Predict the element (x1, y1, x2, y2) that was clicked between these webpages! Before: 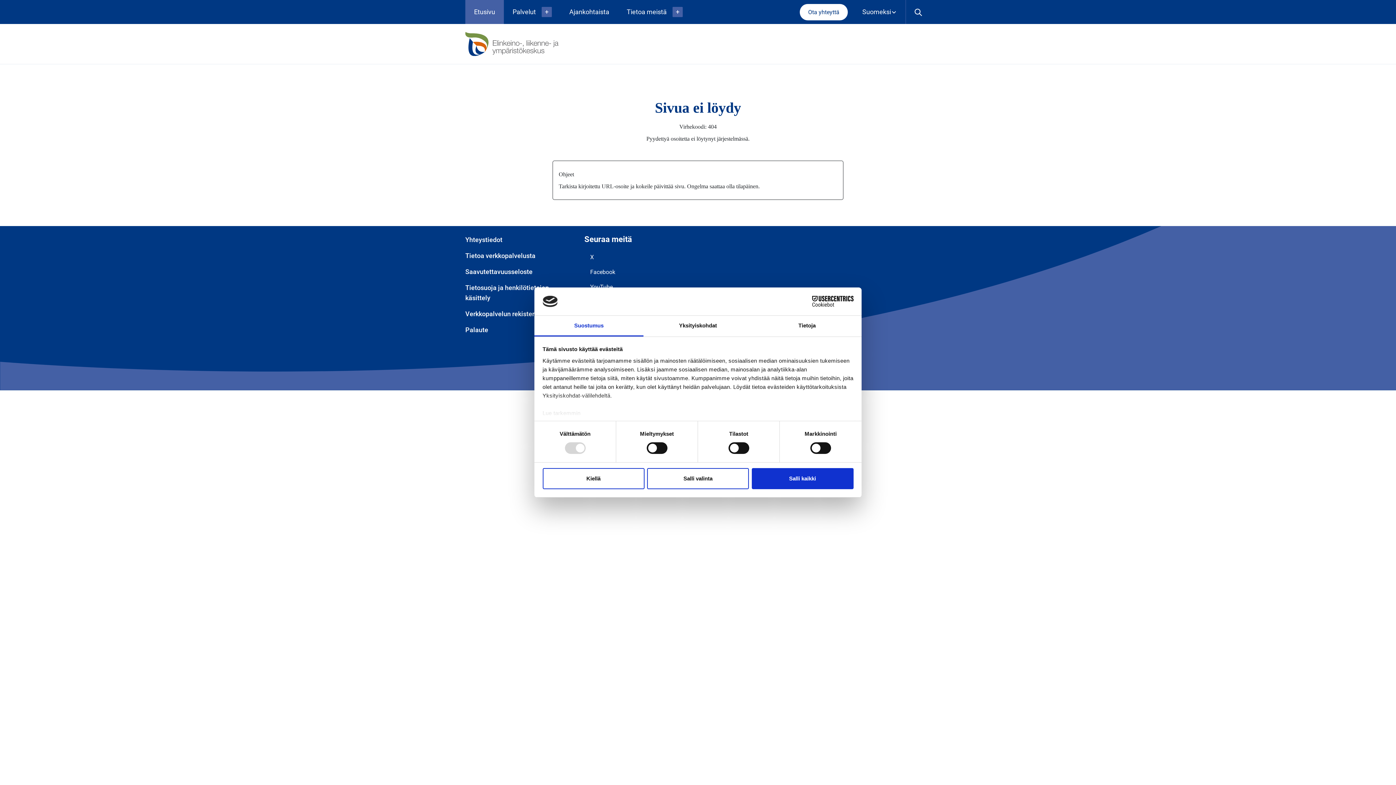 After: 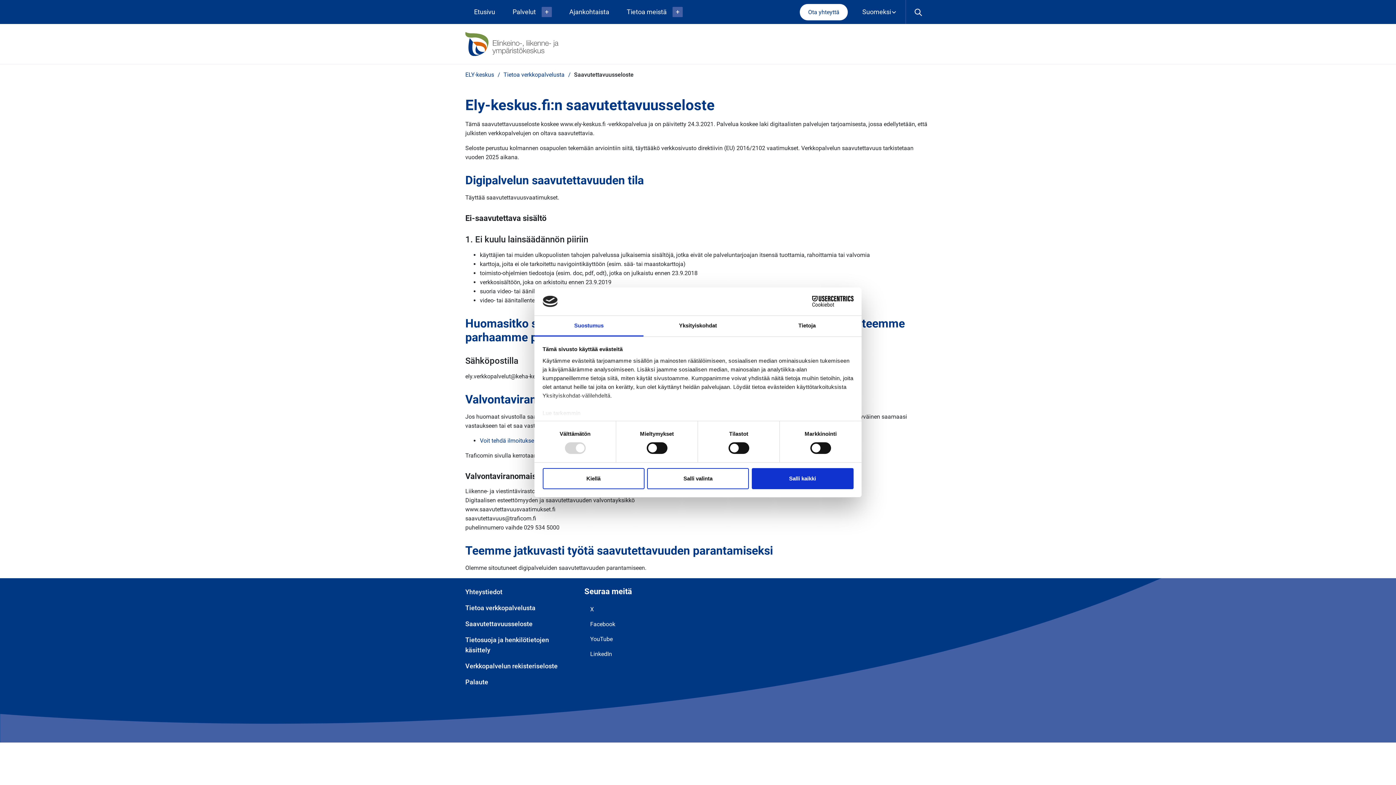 Action: label: Saavutettavuusseloste bbox: (465, 267, 532, 275)